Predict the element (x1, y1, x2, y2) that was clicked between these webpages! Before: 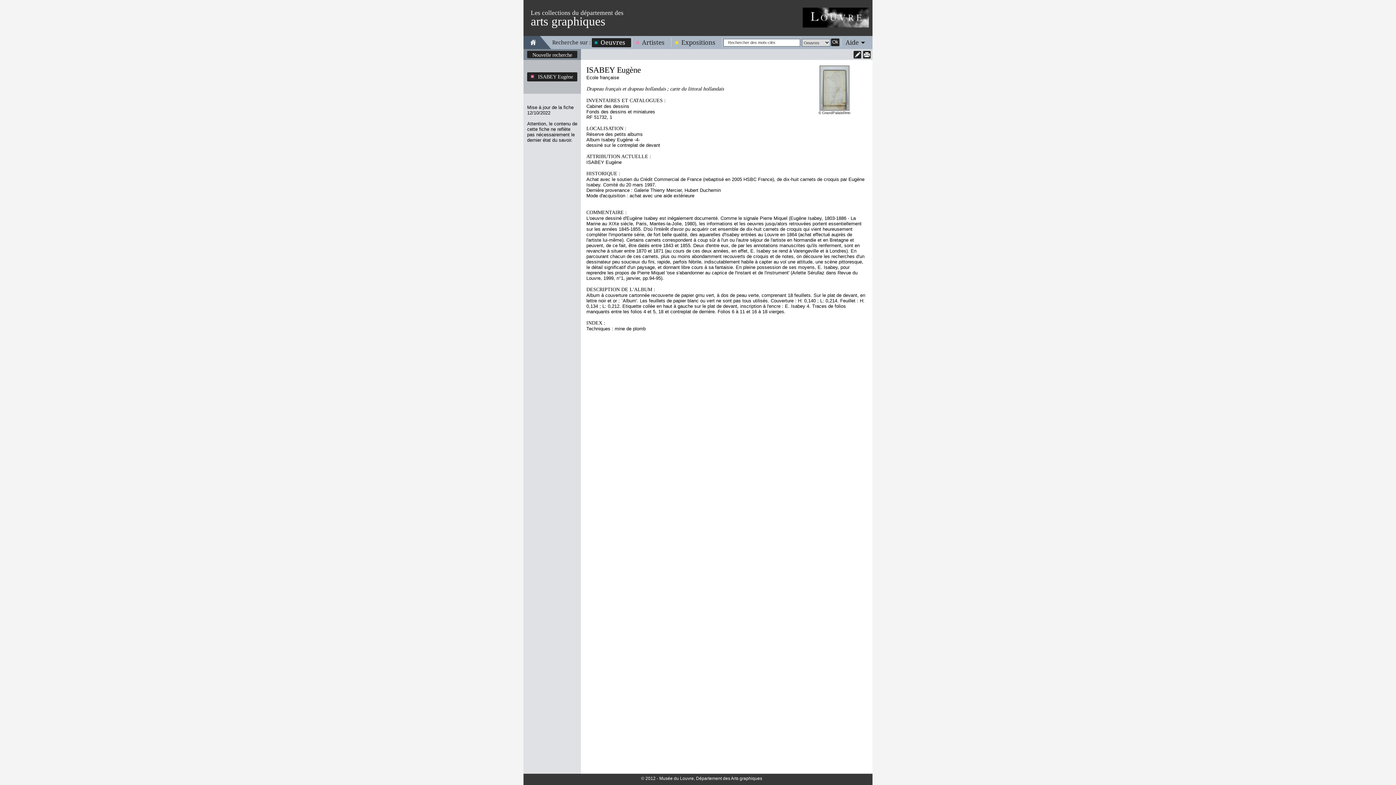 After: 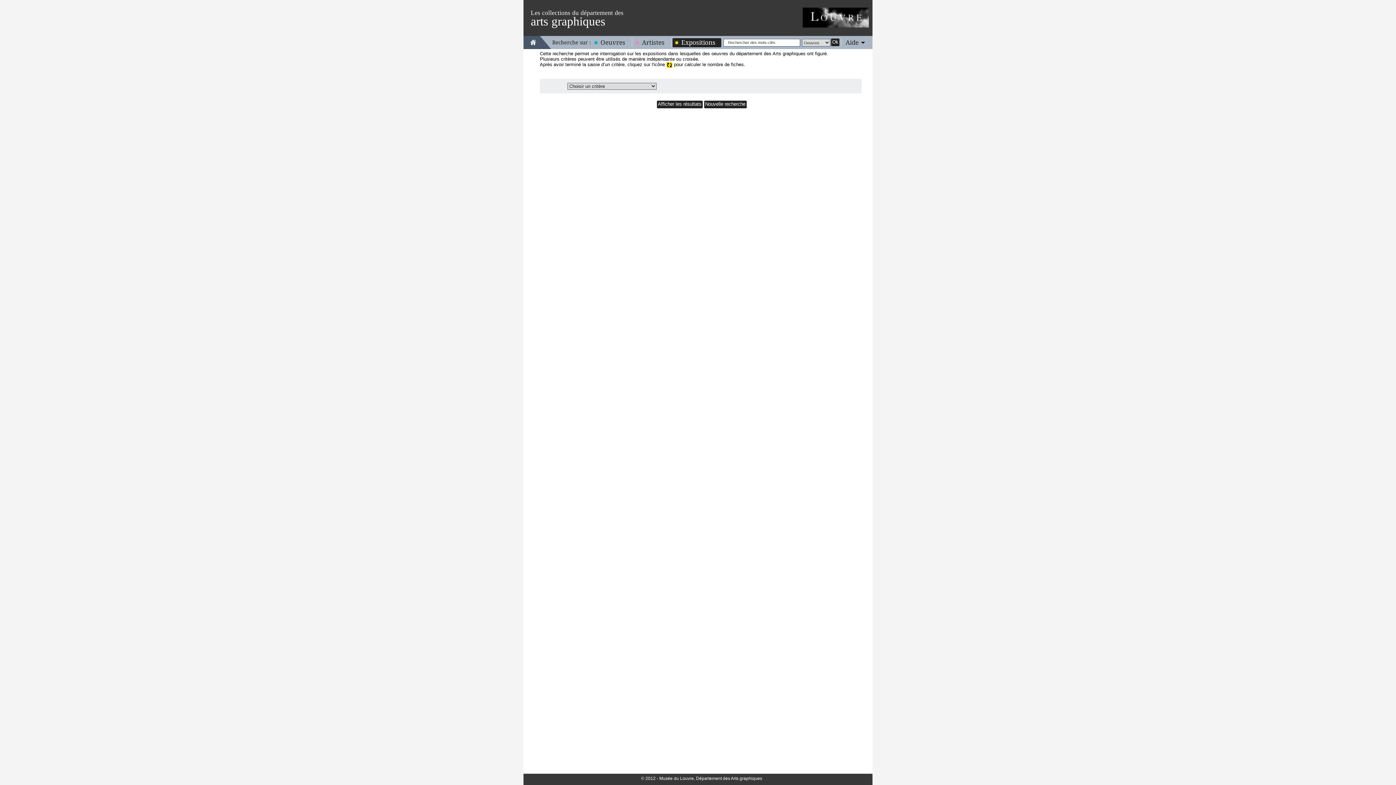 Action: bbox: (672, 38, 721, 46) label: Expositions